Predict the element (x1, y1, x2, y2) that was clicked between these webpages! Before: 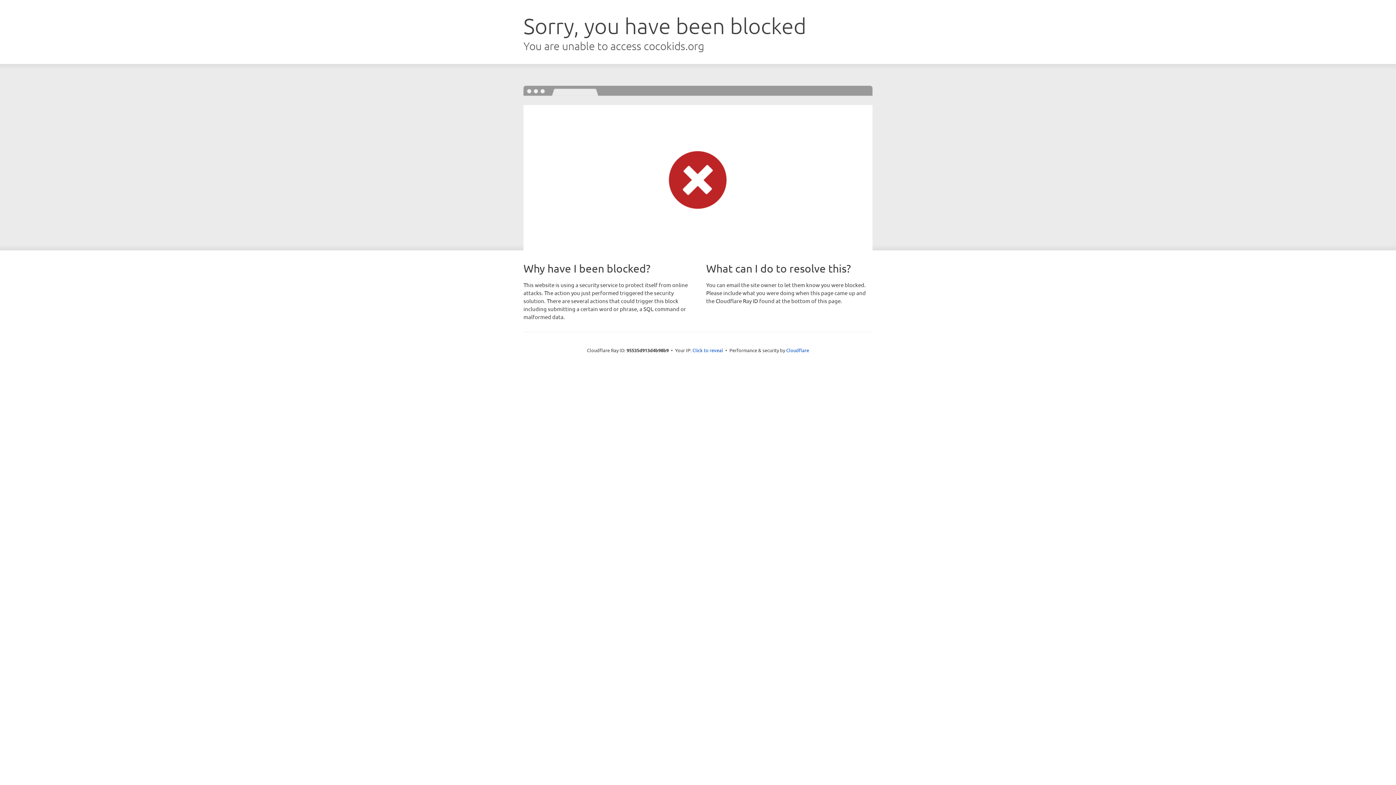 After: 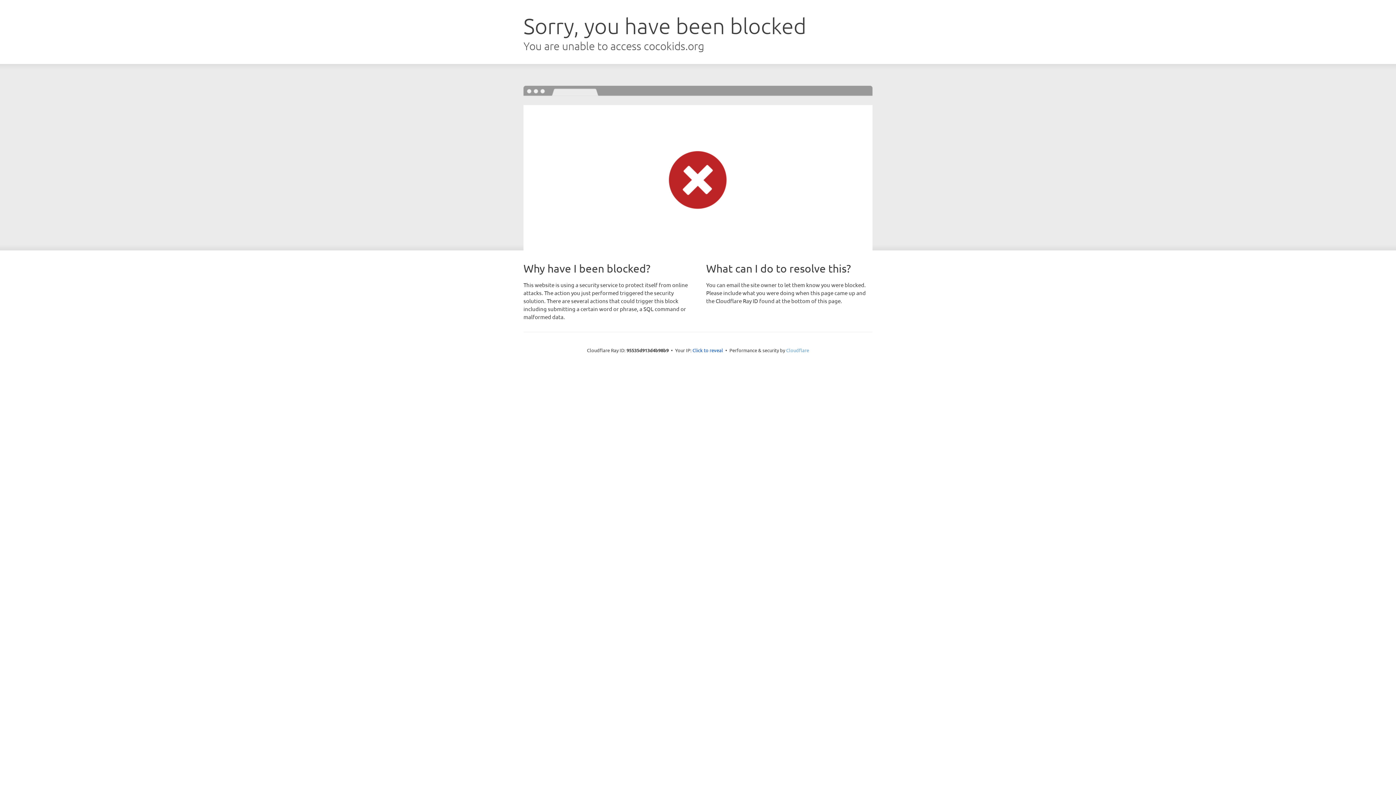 Action: bbox: (786, 347, 809, 353) label: Cloudflare